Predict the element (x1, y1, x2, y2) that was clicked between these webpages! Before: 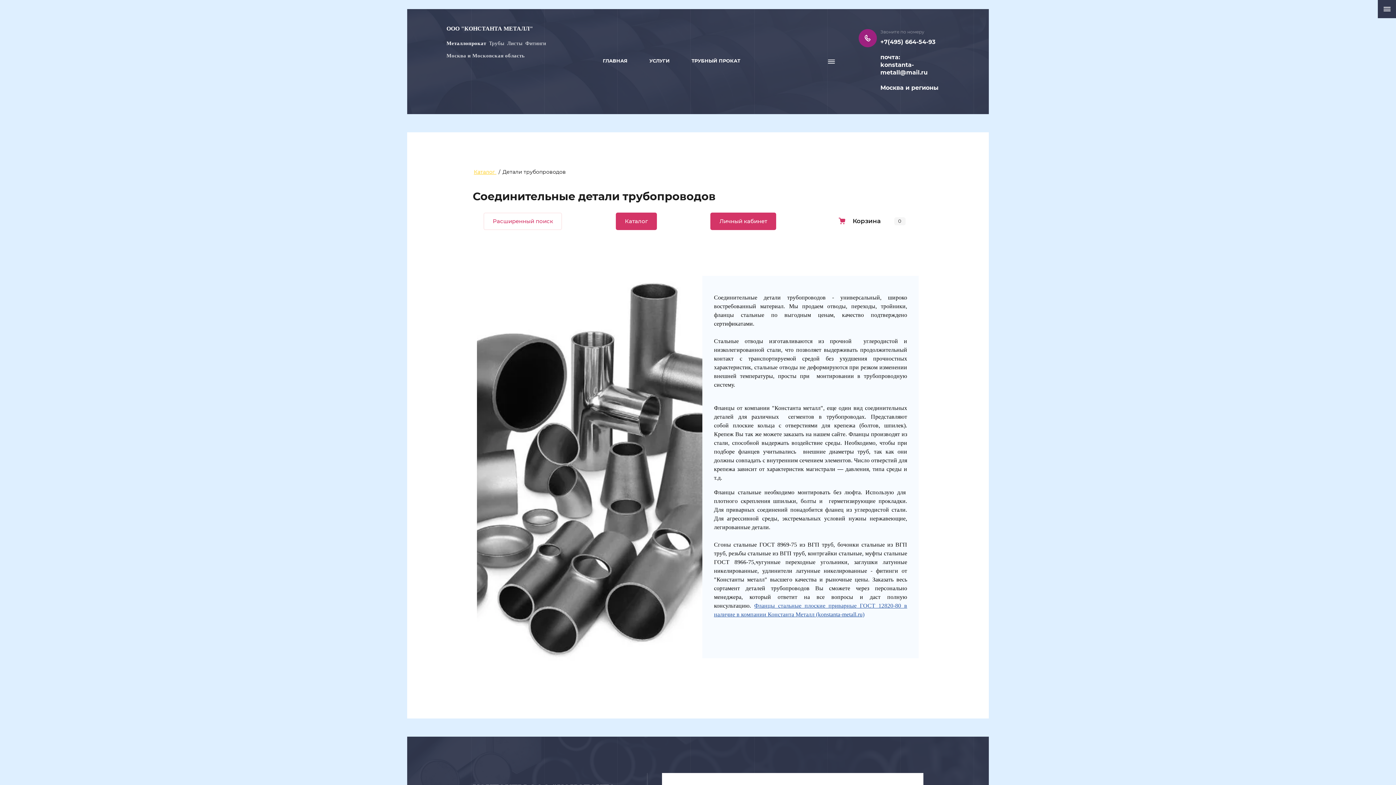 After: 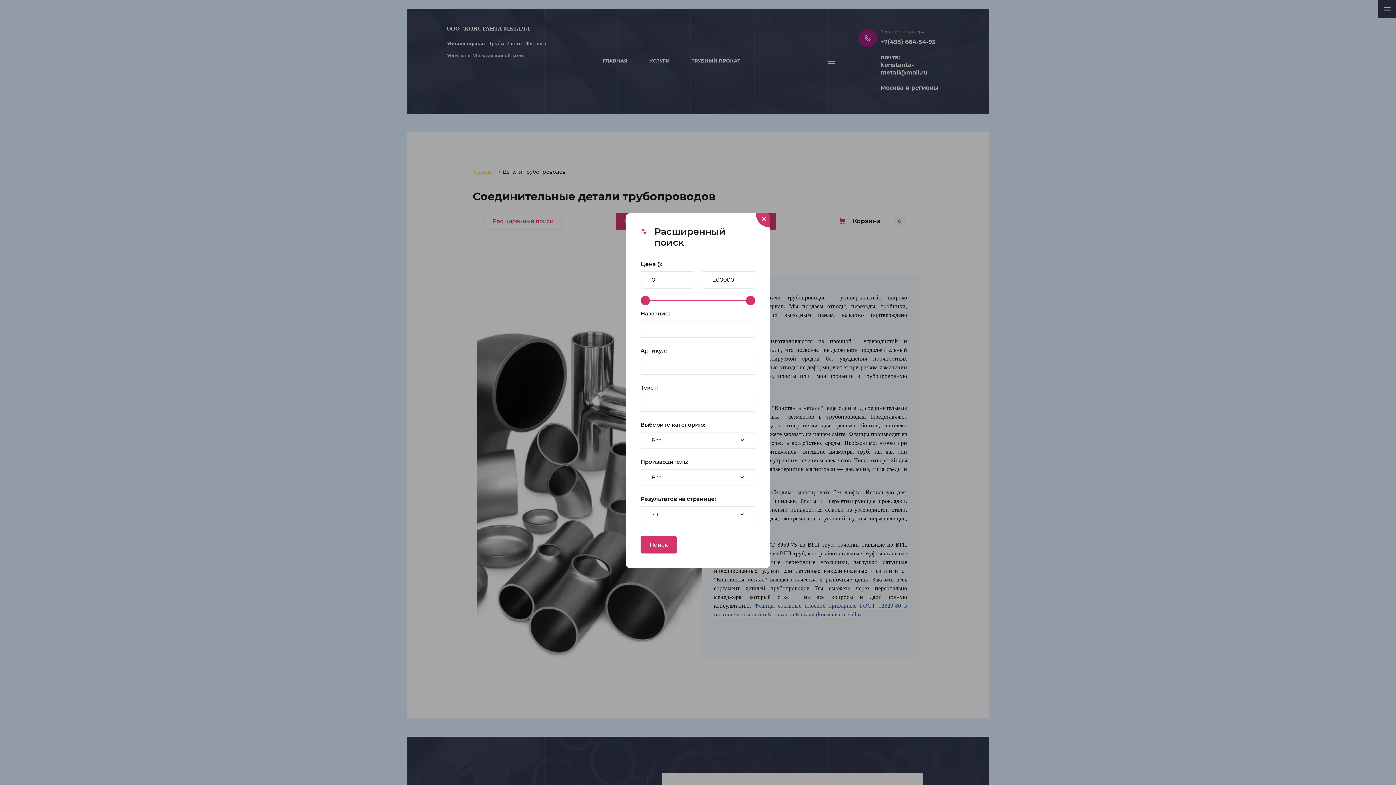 Action: bbox: (483, 212, 562, 230) label: Расширенный поиск